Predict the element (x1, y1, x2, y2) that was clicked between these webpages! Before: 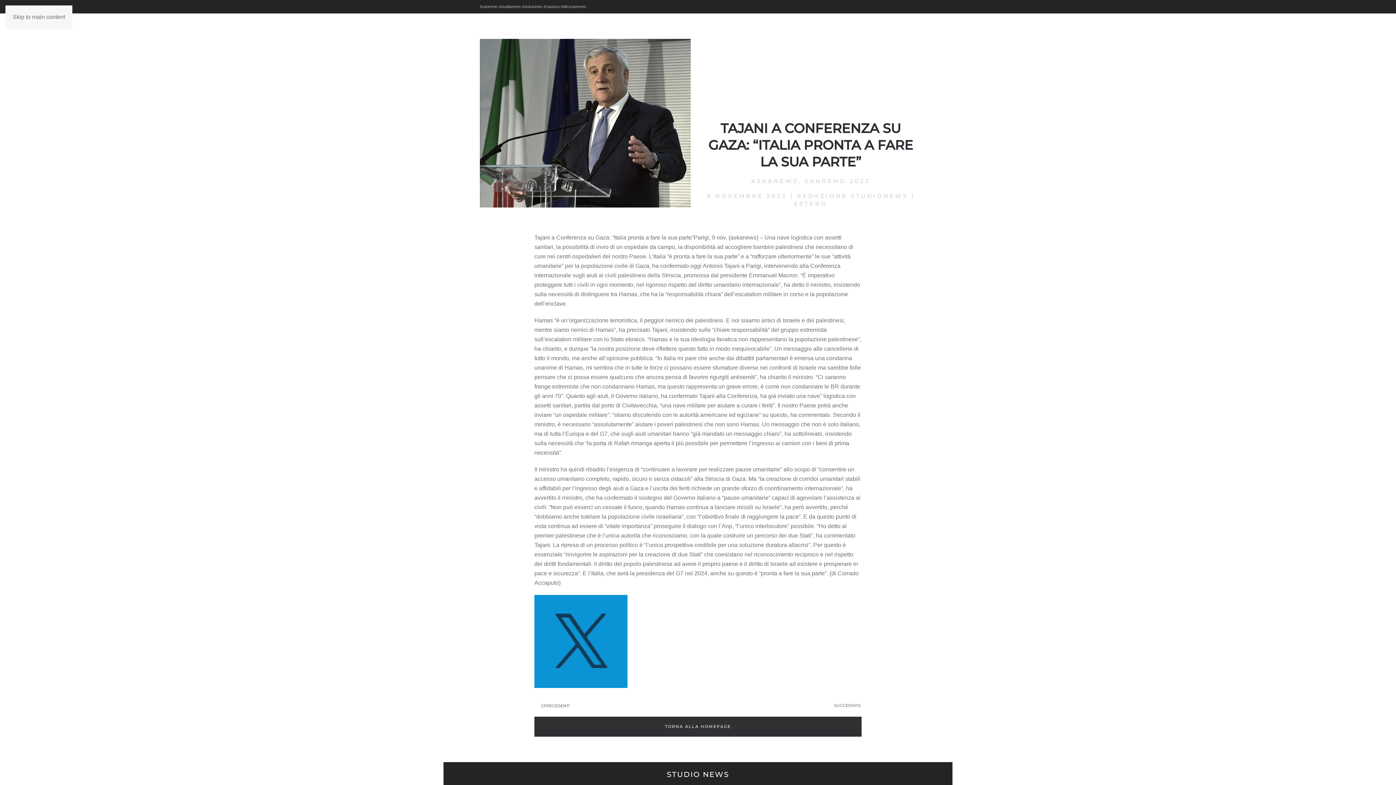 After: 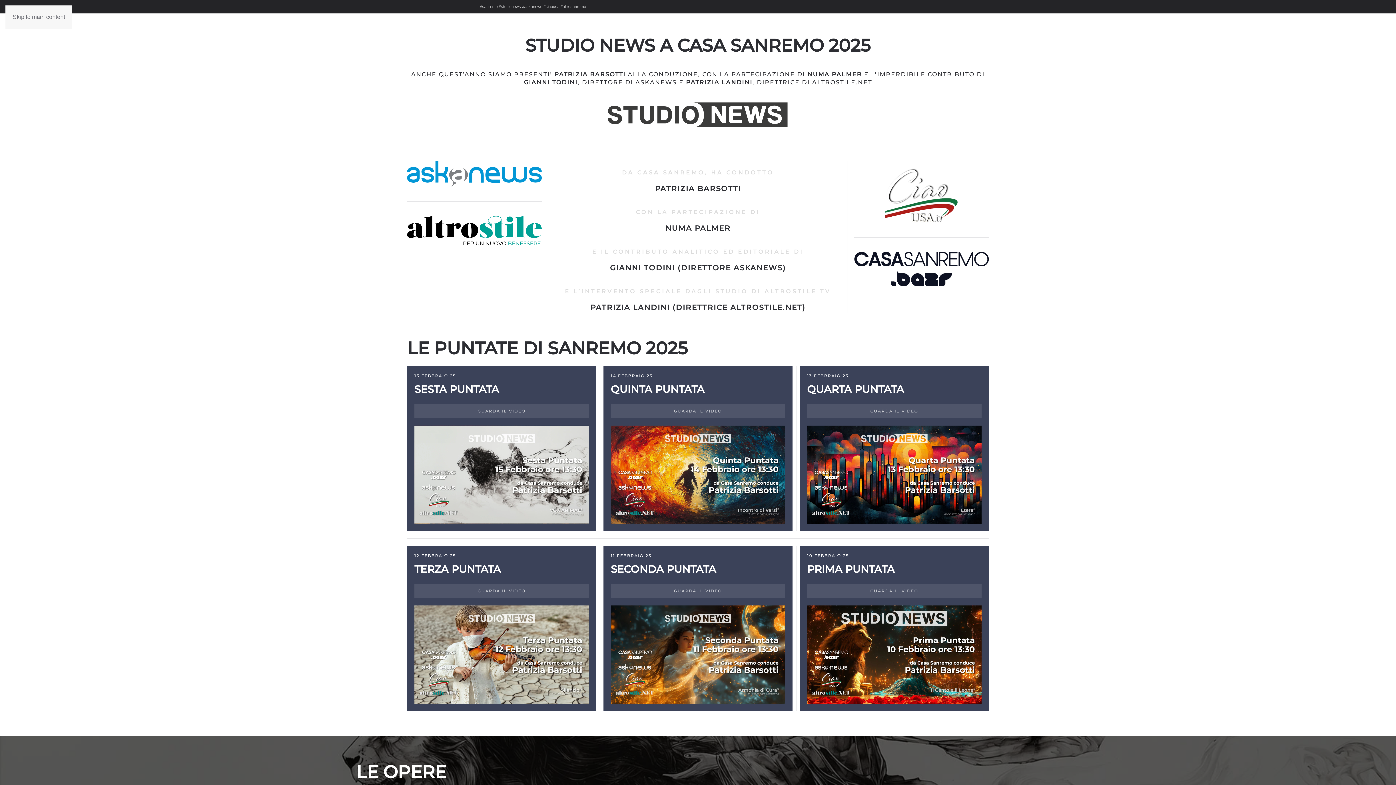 Action: label: TORNA ALLA HOMEPAGE bbox: (534, 717, 861, 737)